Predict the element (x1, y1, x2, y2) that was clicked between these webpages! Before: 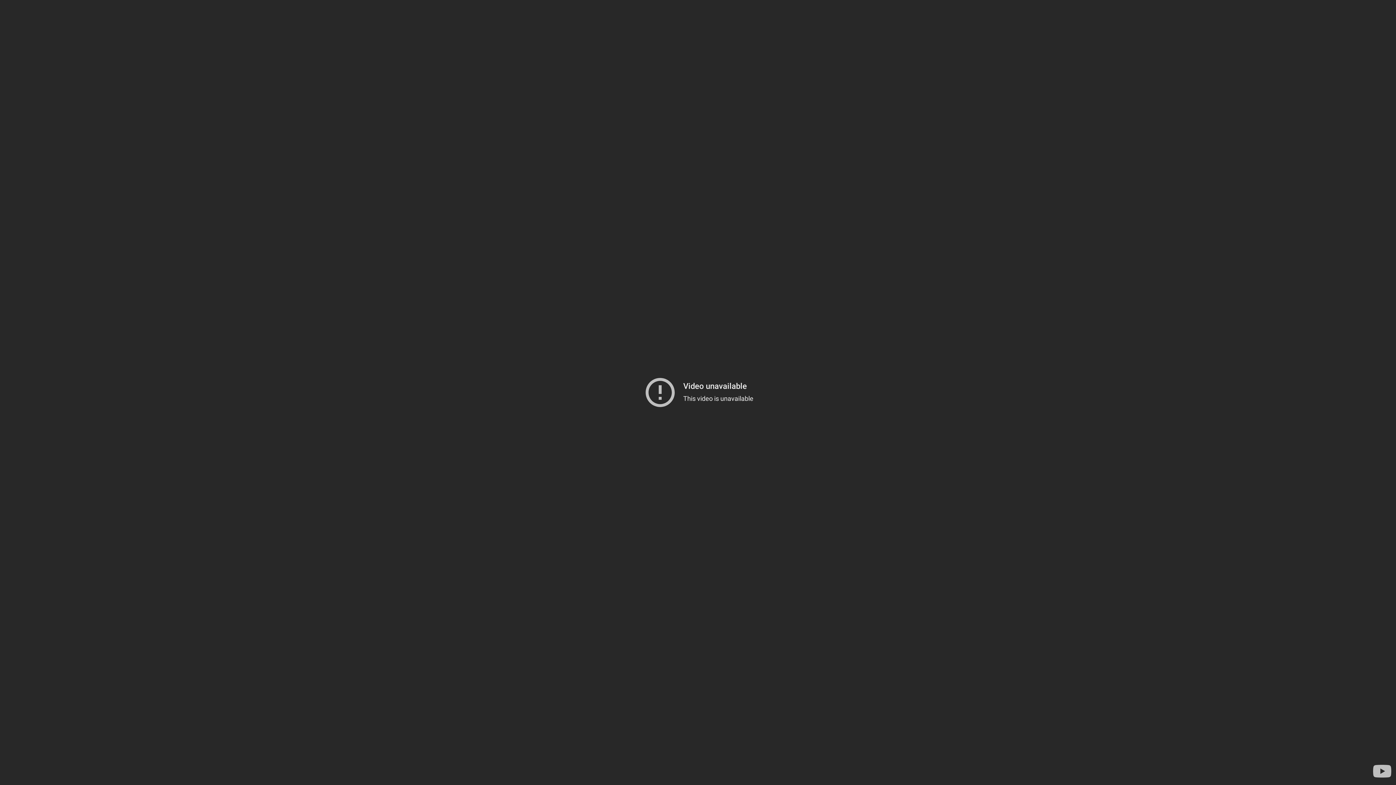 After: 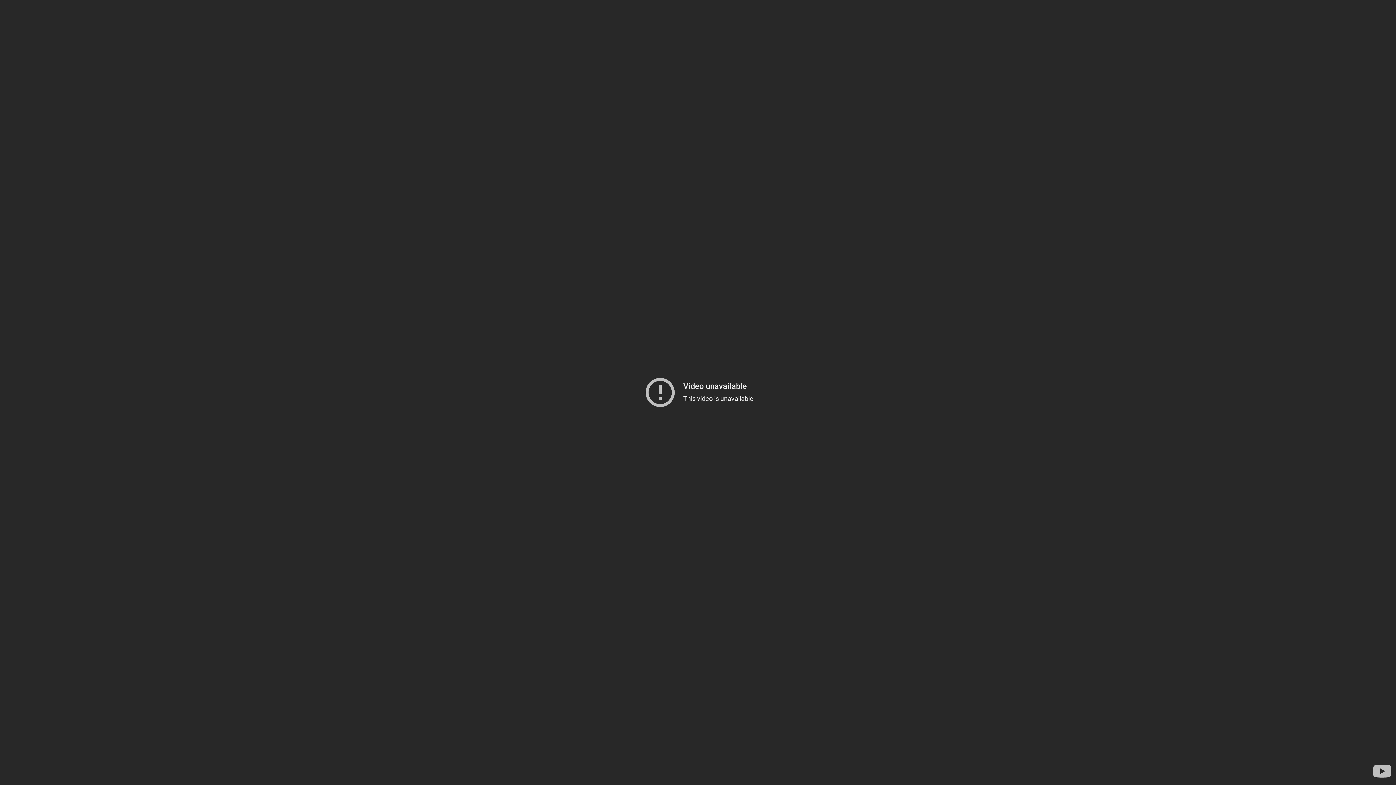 Action: bbox: (1371, 760, 1393, 782) label: Visit YouTube to search for more videos